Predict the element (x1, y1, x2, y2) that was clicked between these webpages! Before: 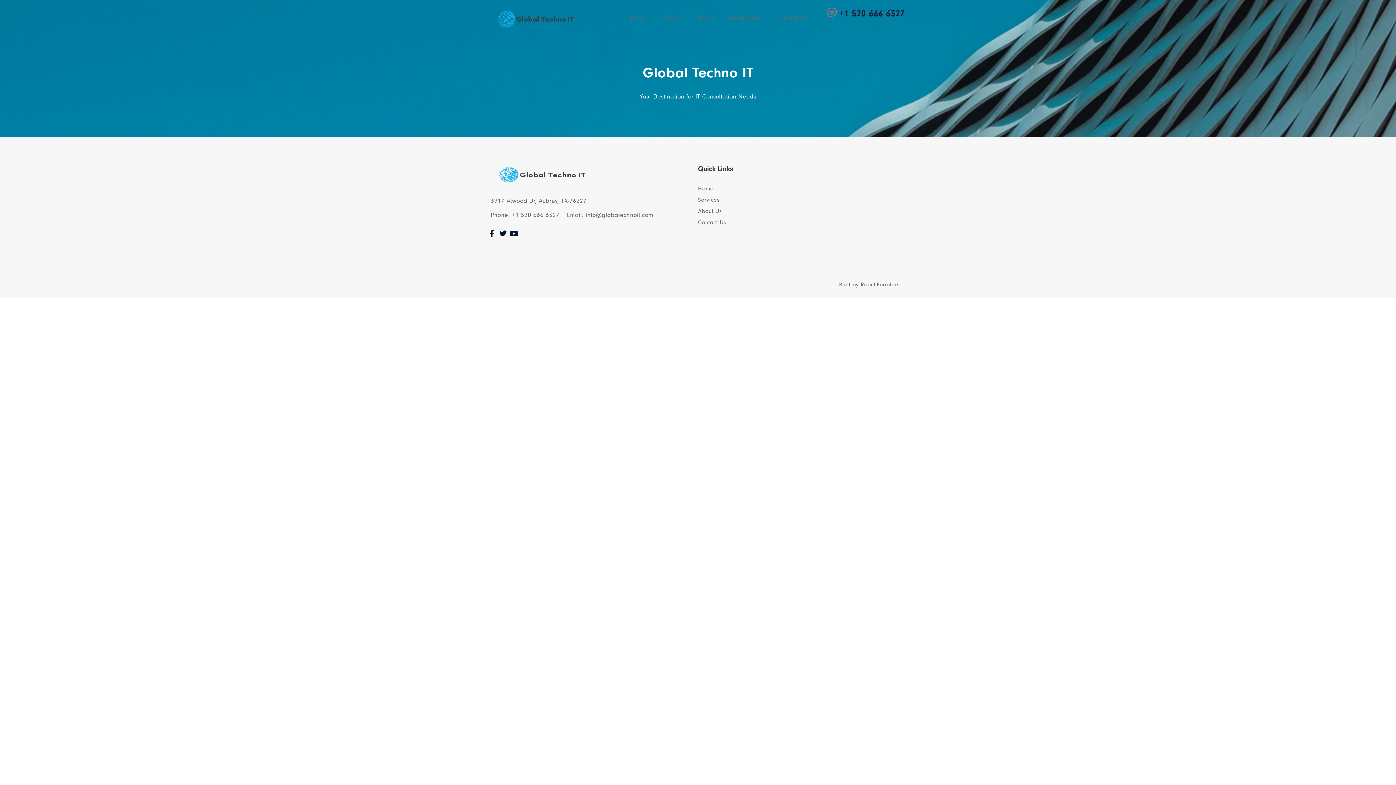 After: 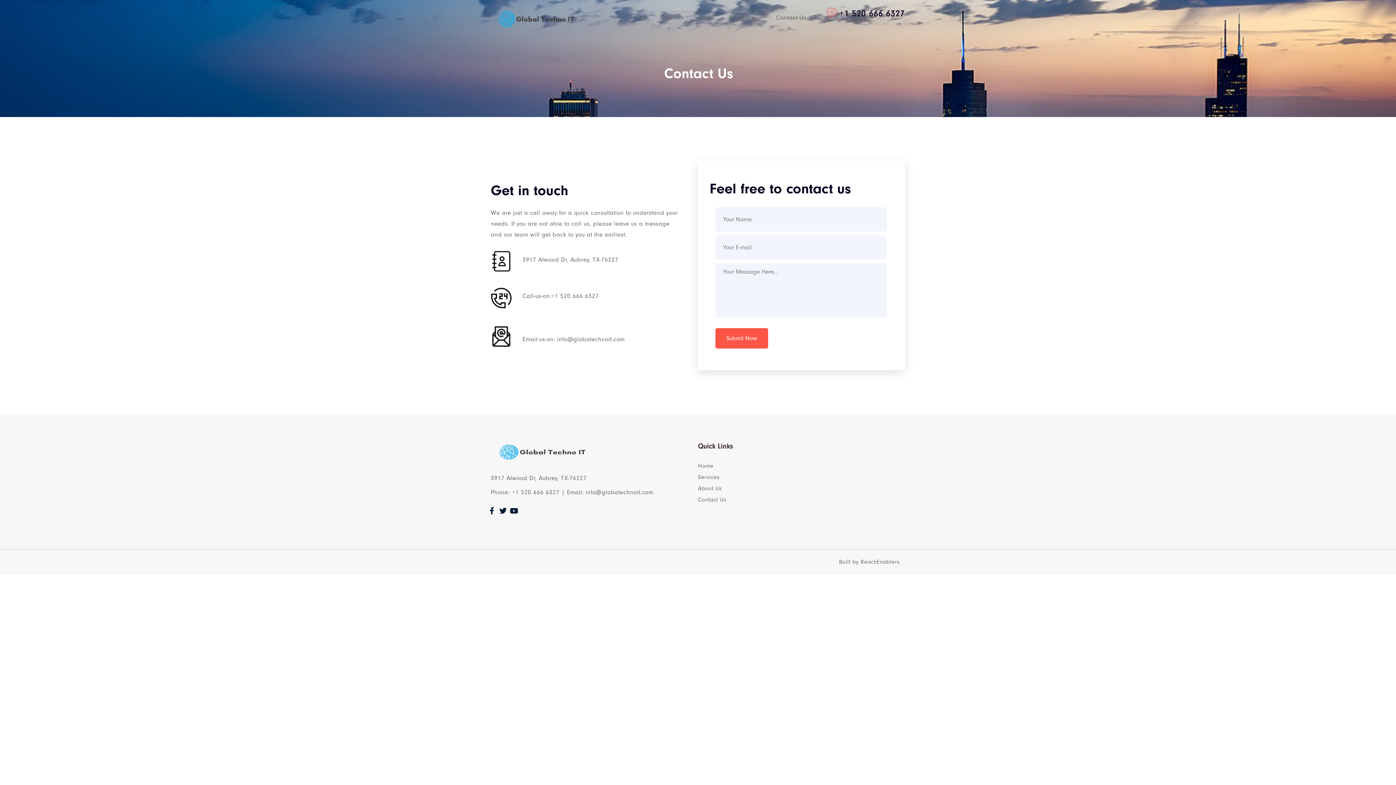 Action: bbox: (698, 219, 726, 225) label: Contact Us